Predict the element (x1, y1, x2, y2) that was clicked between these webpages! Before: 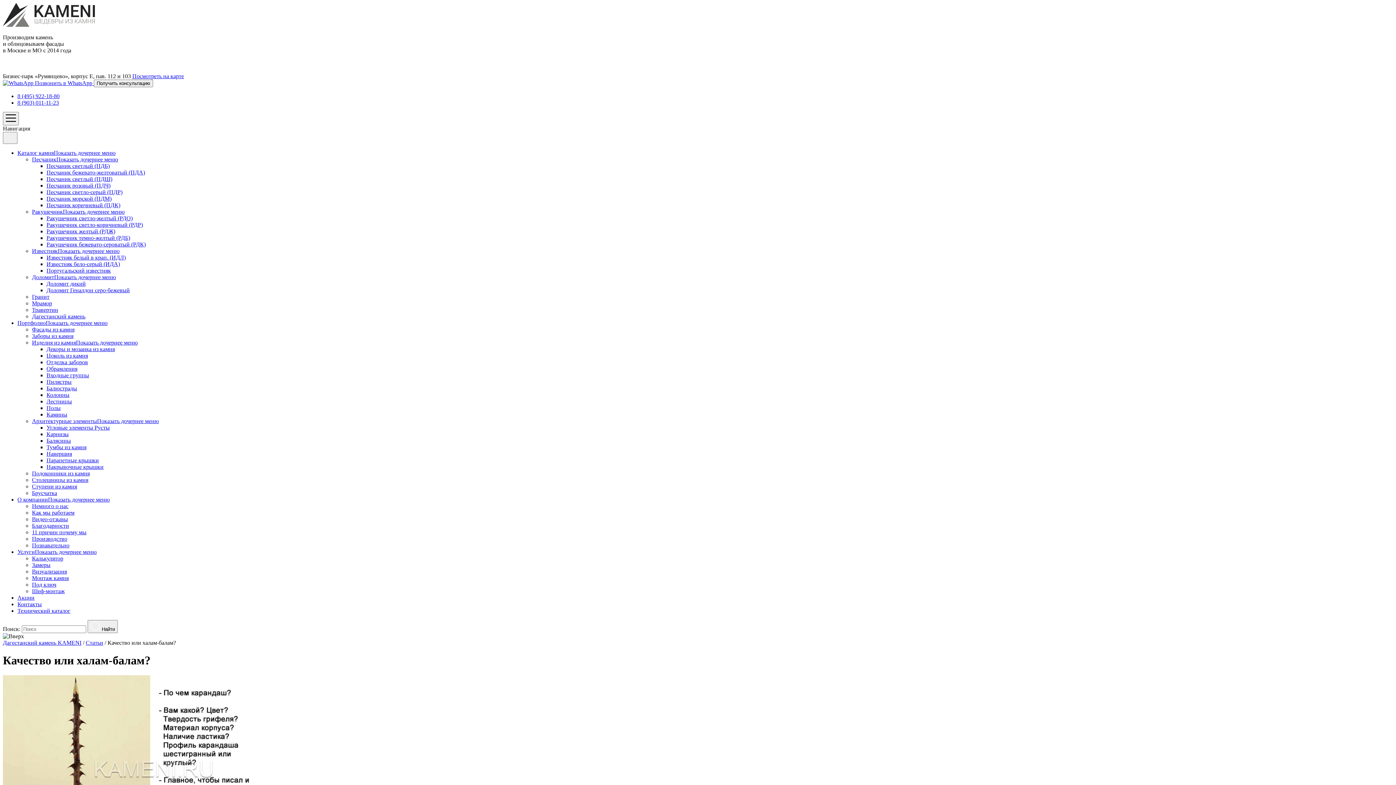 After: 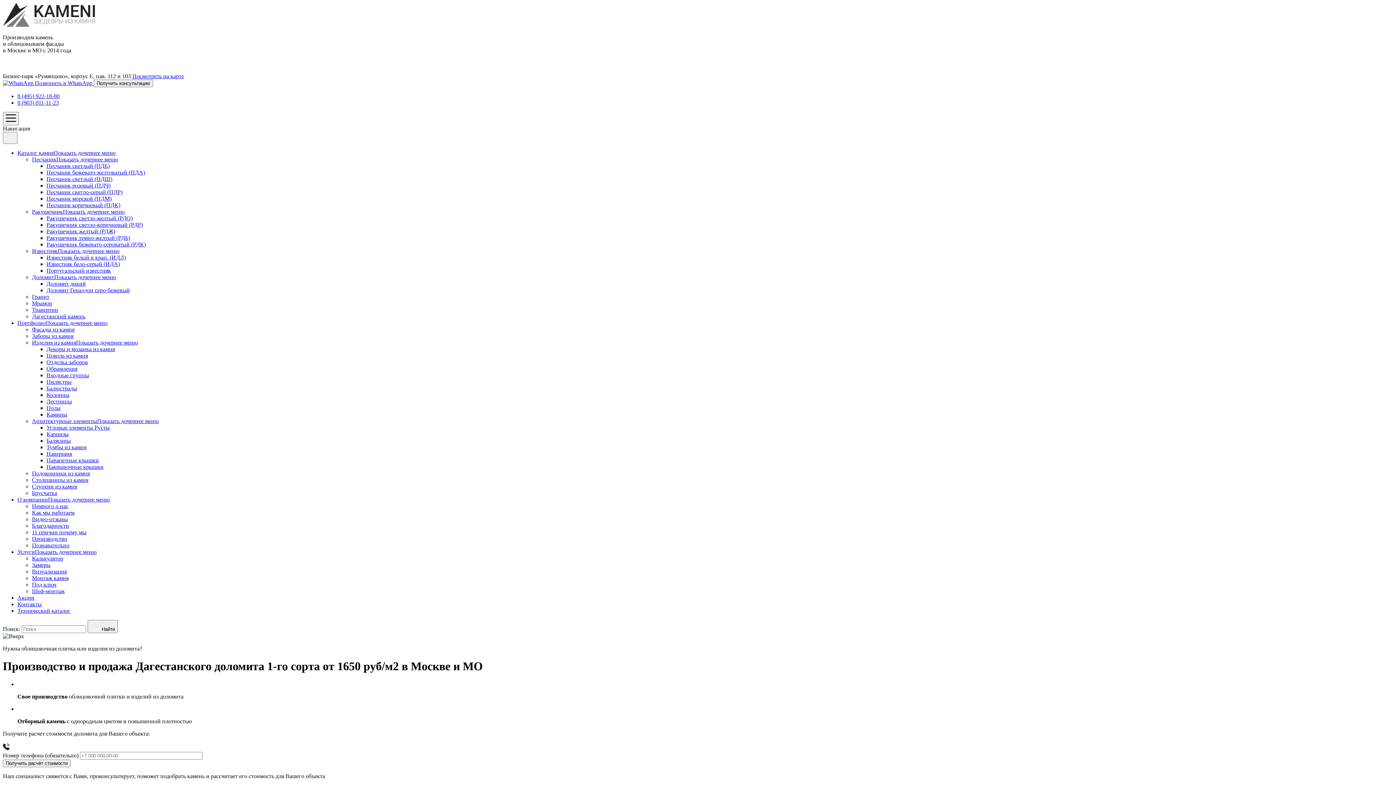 Action: bbox: (32, 274, 116, 280) label: ДоломитПоказать дочернее меню